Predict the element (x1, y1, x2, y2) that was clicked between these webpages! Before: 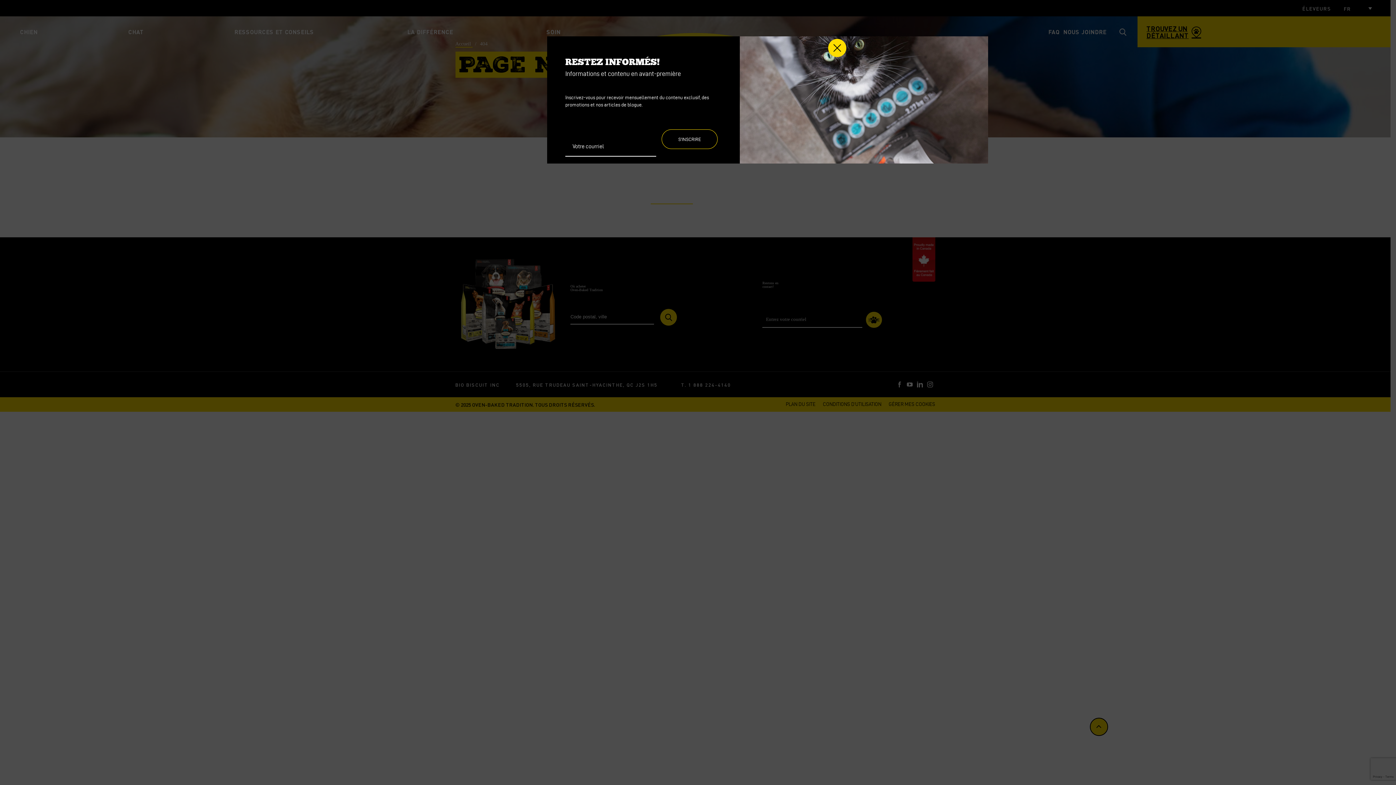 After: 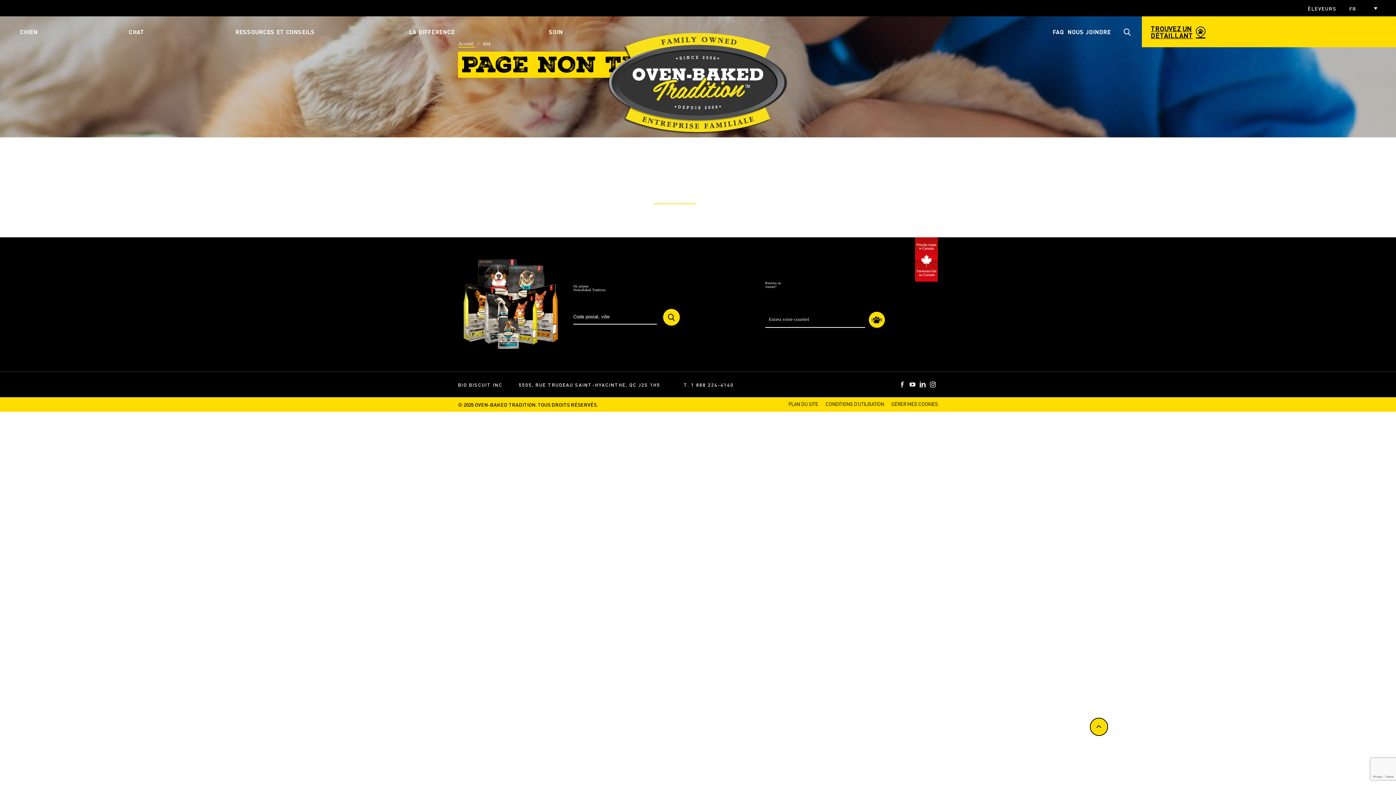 Action: label: Fermer bbox: (828, 38, 846, 57)